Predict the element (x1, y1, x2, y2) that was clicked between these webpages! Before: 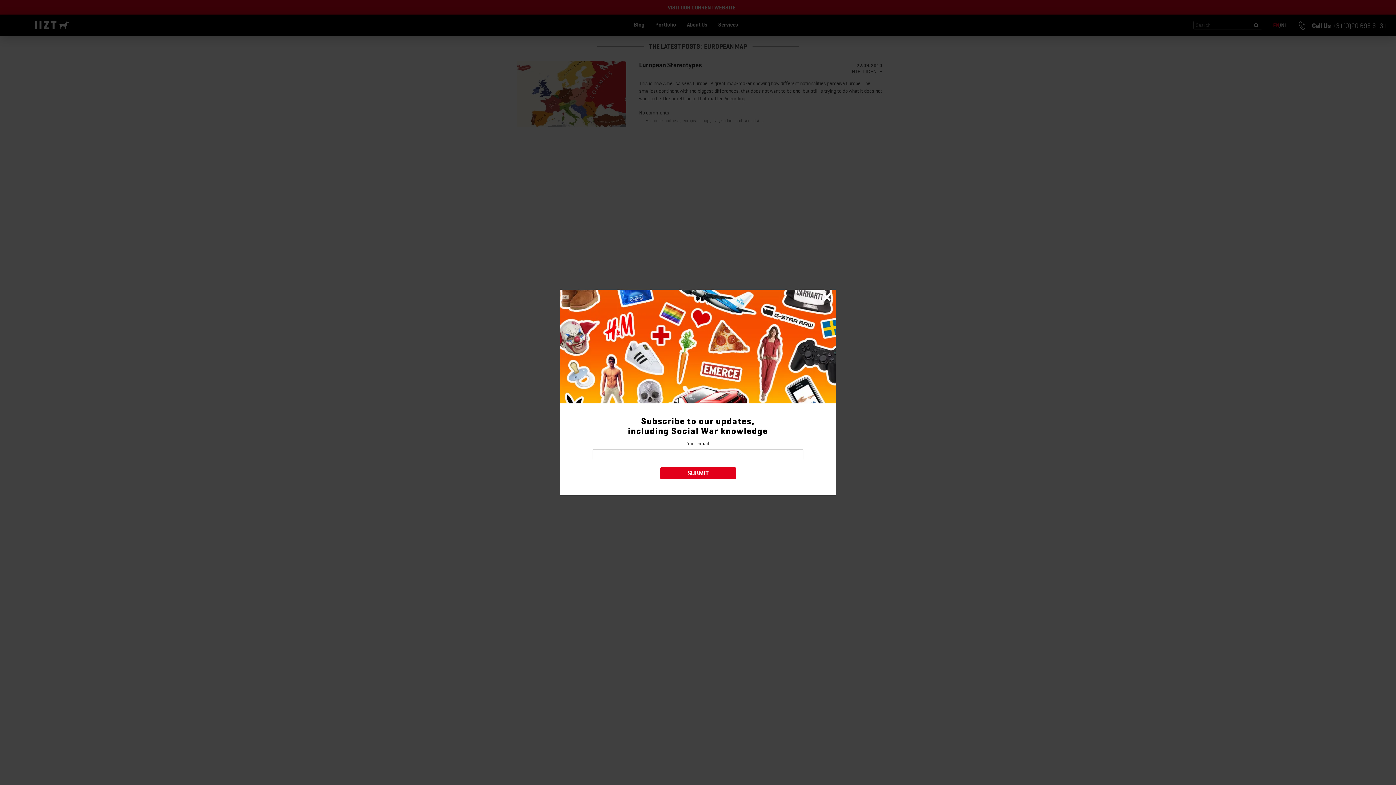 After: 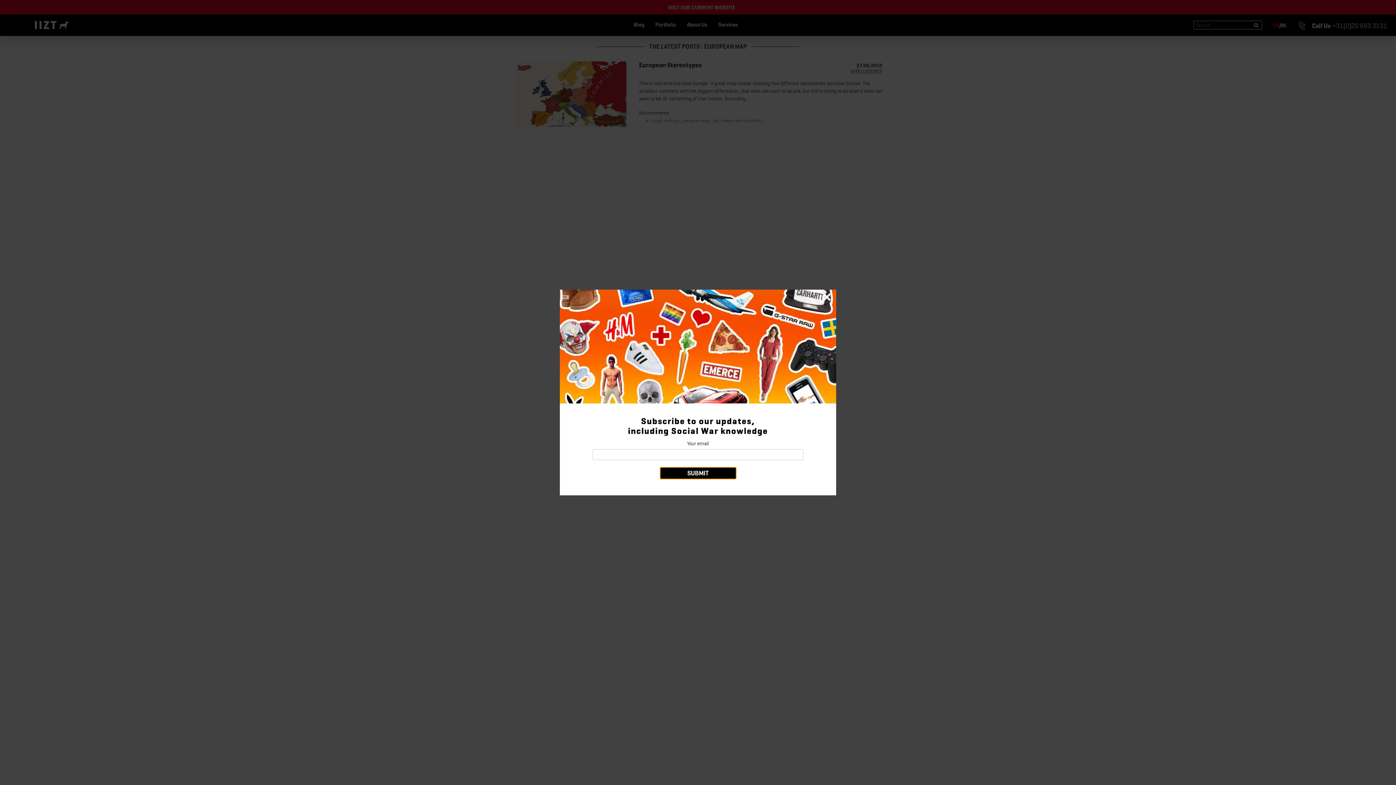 Action: label: SUBMIT bbox: (660, 467, 736, 479)